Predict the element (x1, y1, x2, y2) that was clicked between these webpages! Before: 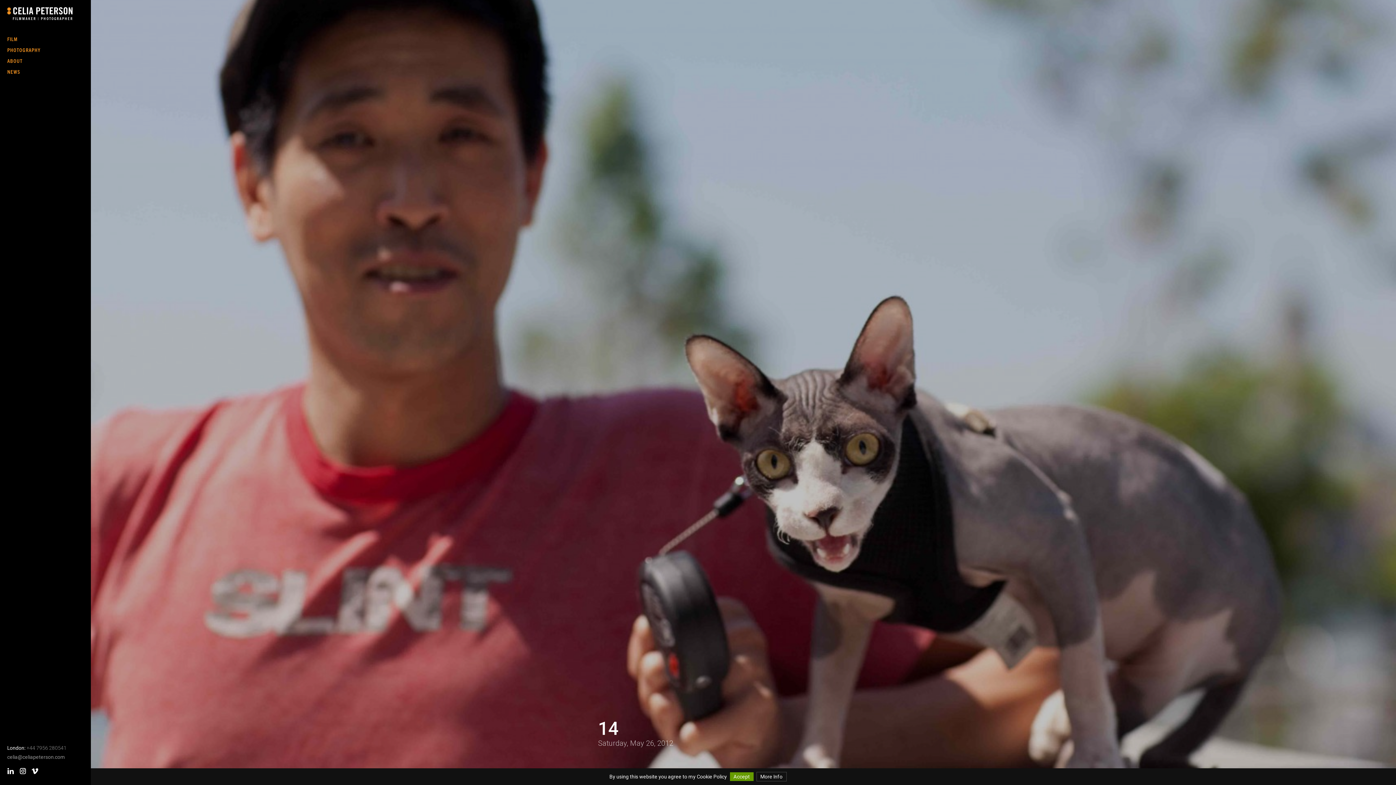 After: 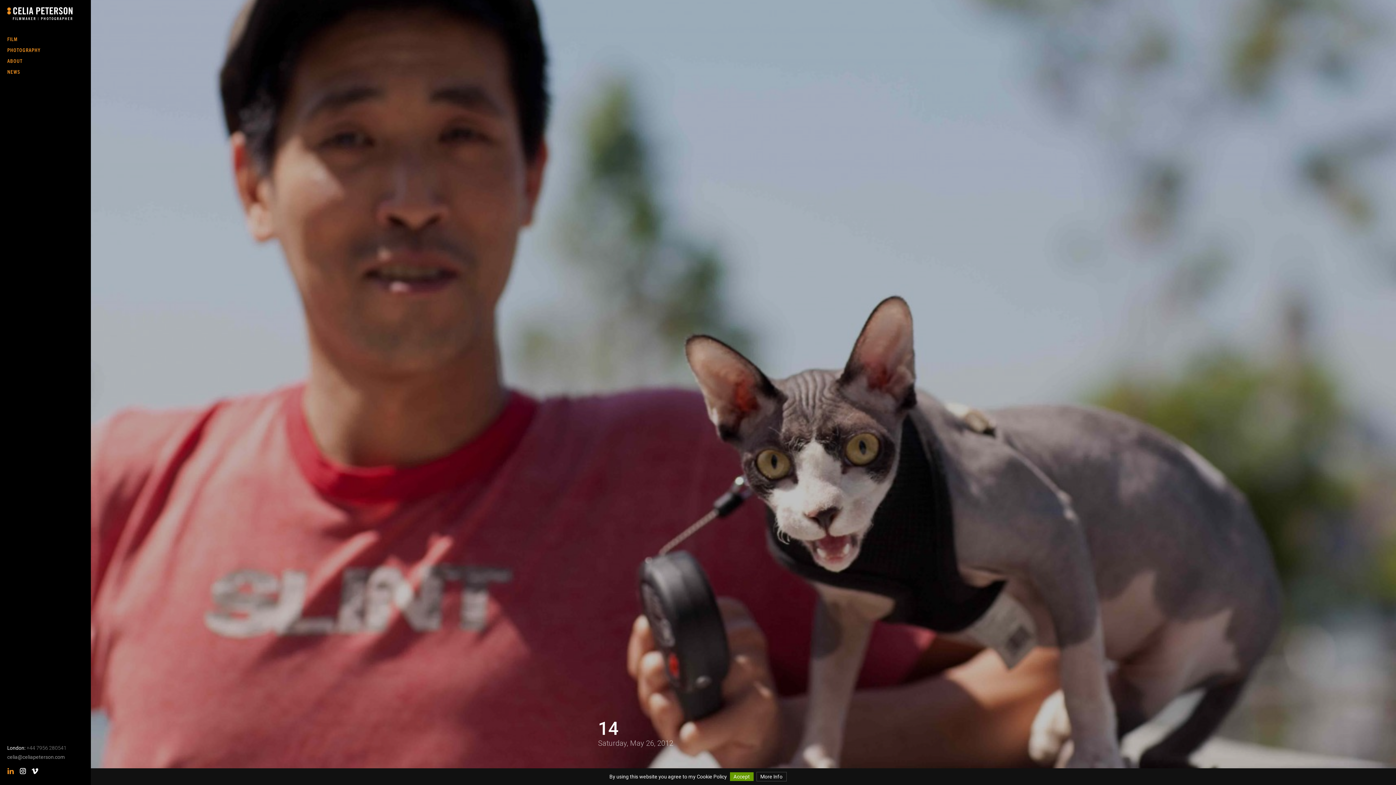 Action: bbox: (7, 768, 14, 774)